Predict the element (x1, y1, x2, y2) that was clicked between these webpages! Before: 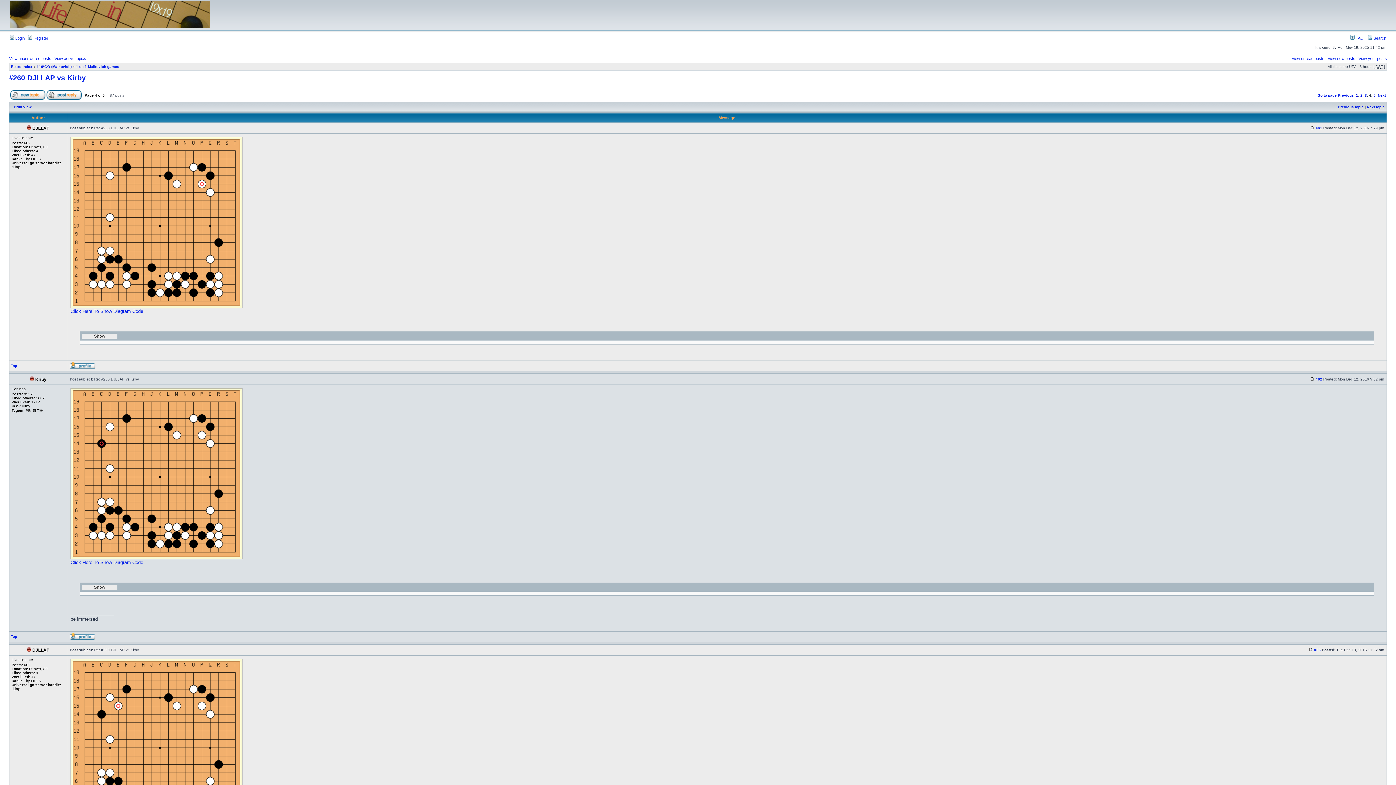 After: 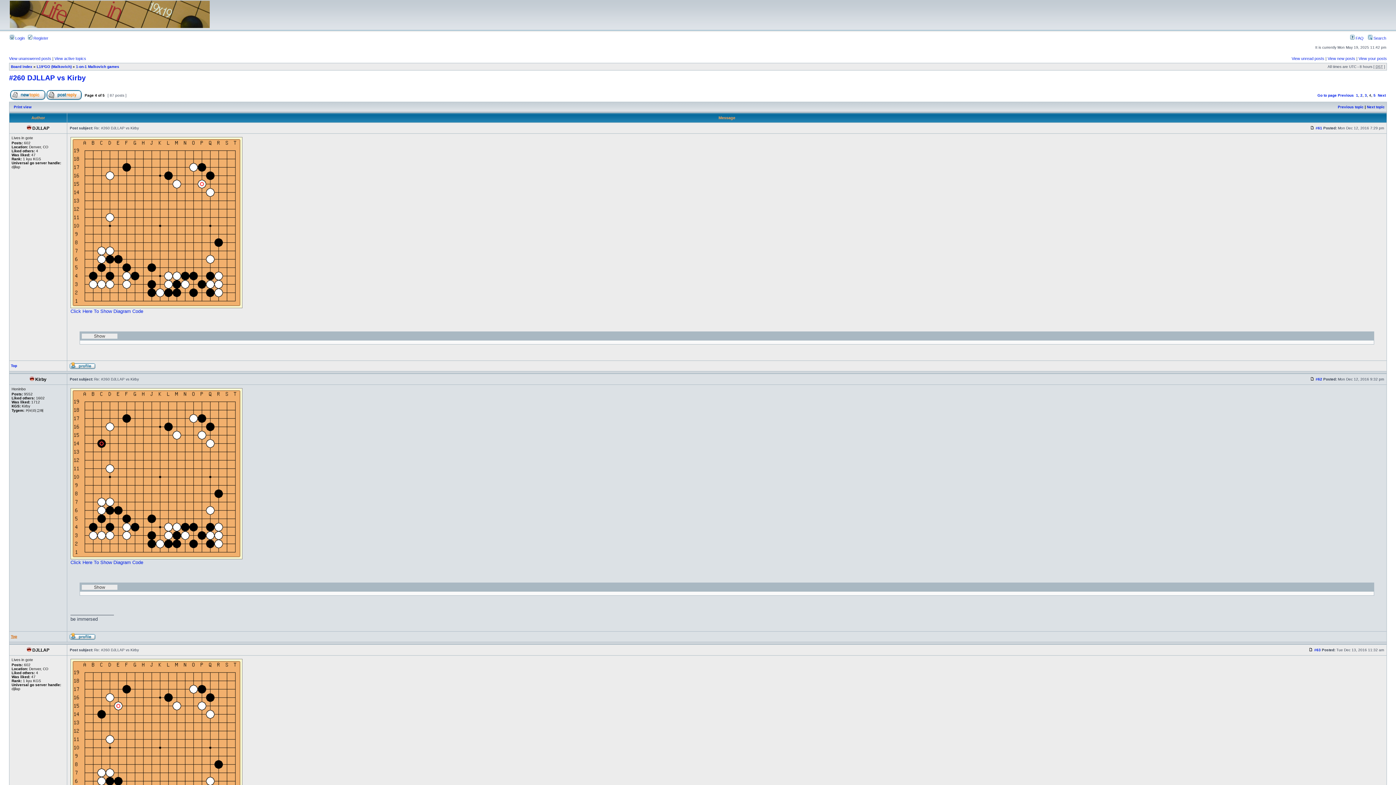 Action: bbox: (10, 634, 17, 638) label: Top